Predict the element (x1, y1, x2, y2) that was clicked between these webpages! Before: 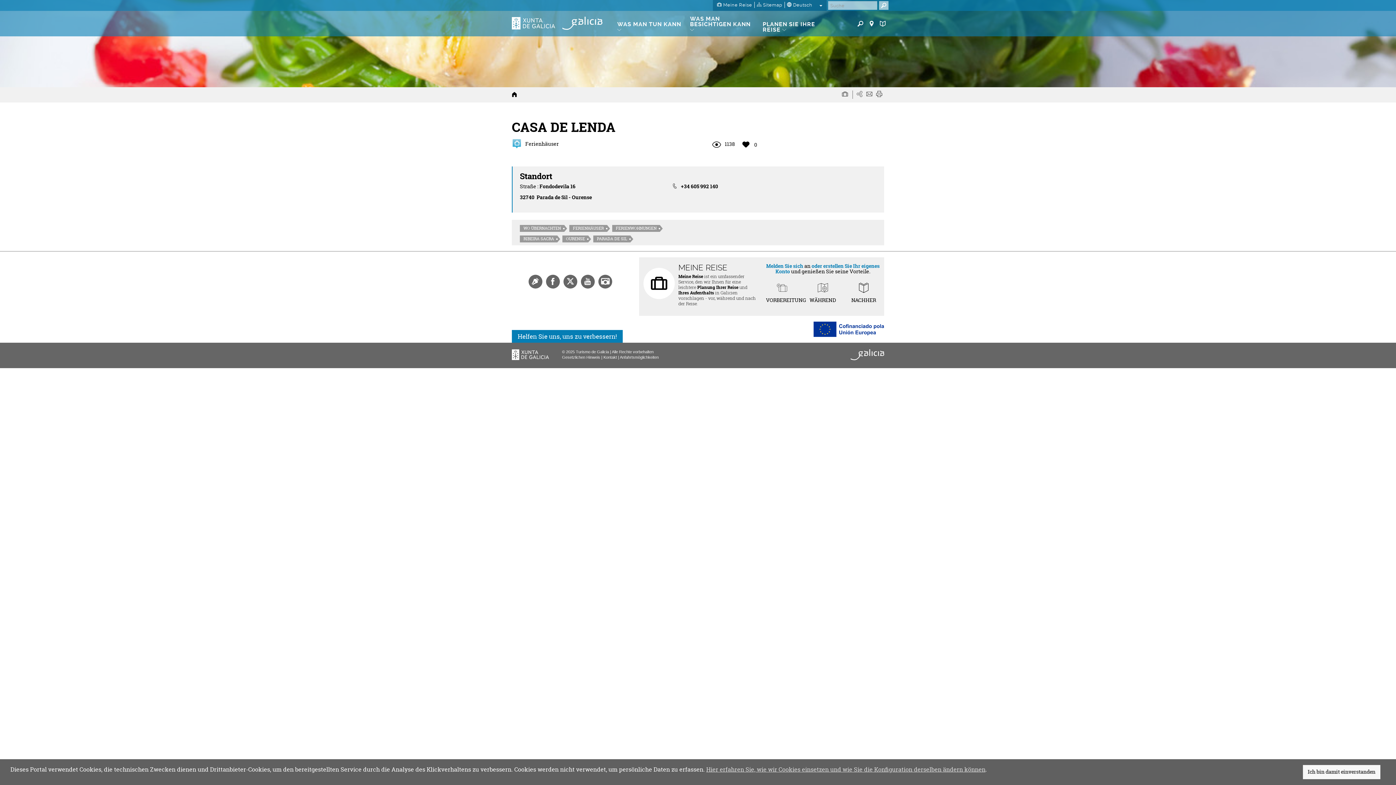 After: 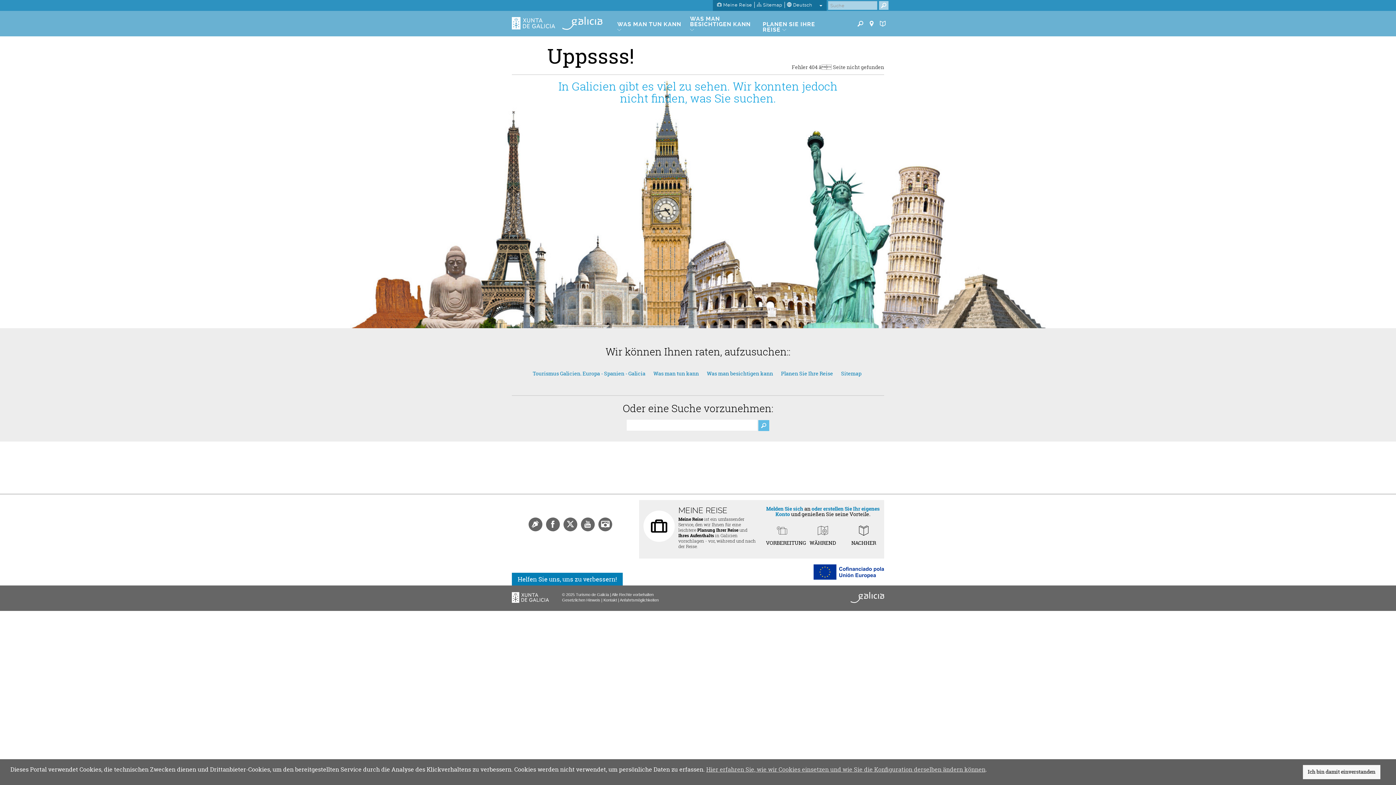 Action: label: Buscar bbox: (879, 1, 888, 9)